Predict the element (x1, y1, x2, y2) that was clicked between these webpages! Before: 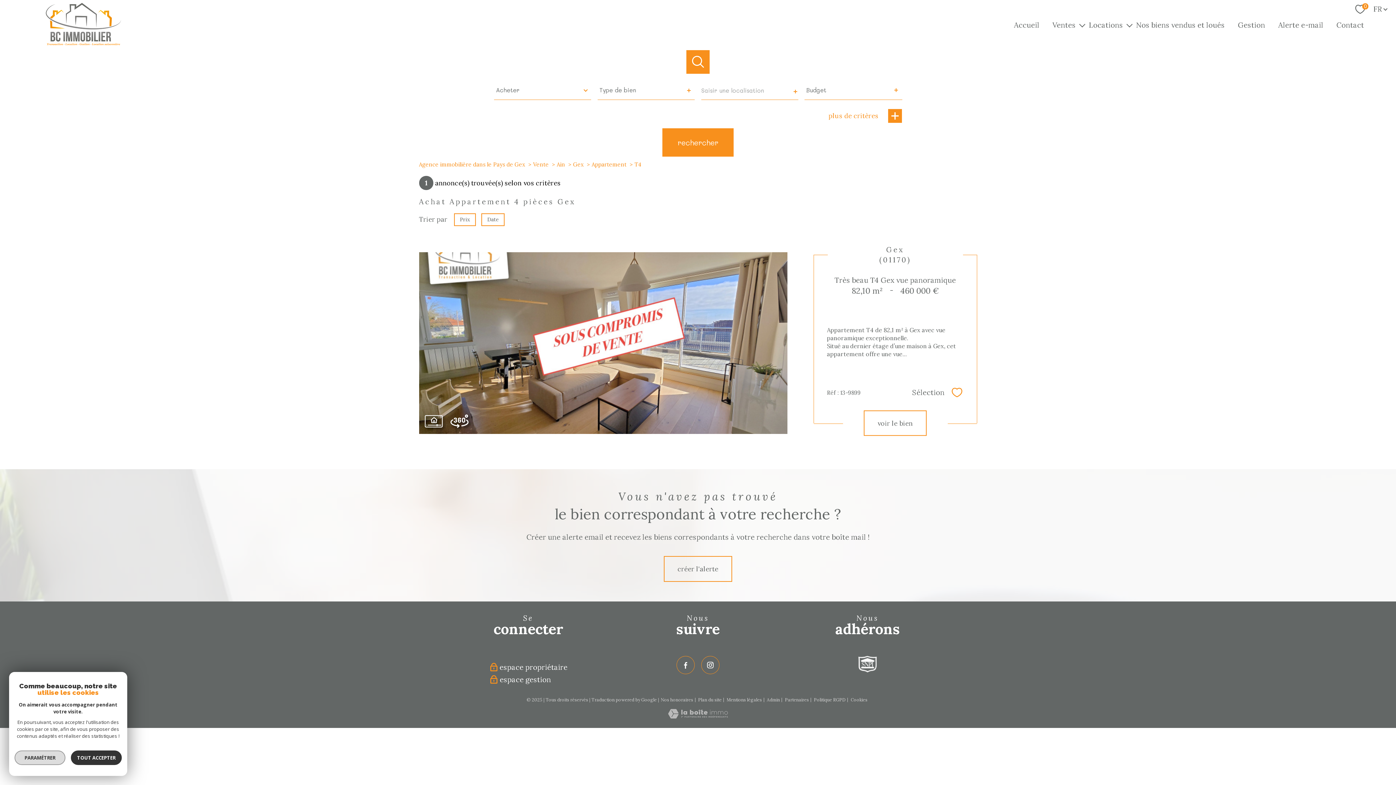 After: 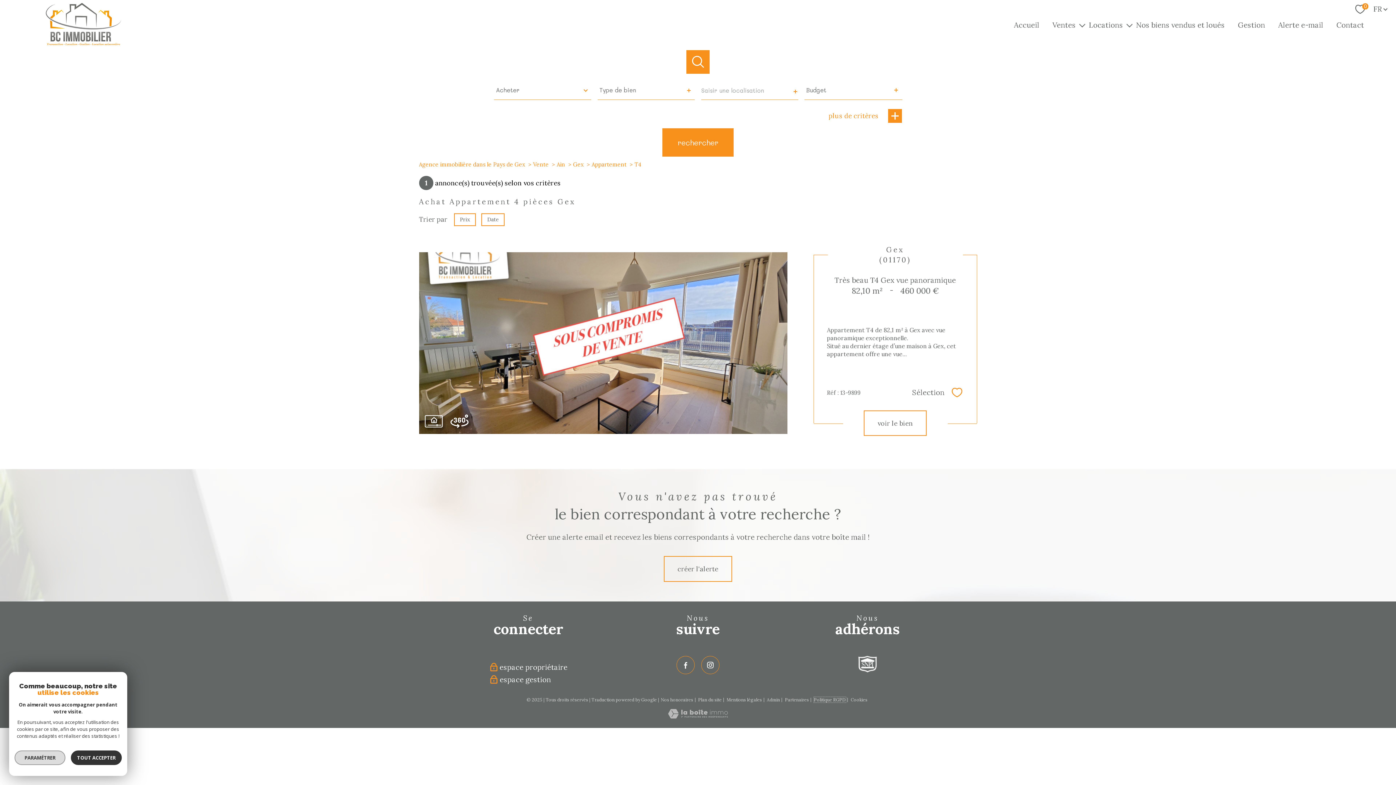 Action: bbox: (814, 697, 846, 702) label: Politique RGPD